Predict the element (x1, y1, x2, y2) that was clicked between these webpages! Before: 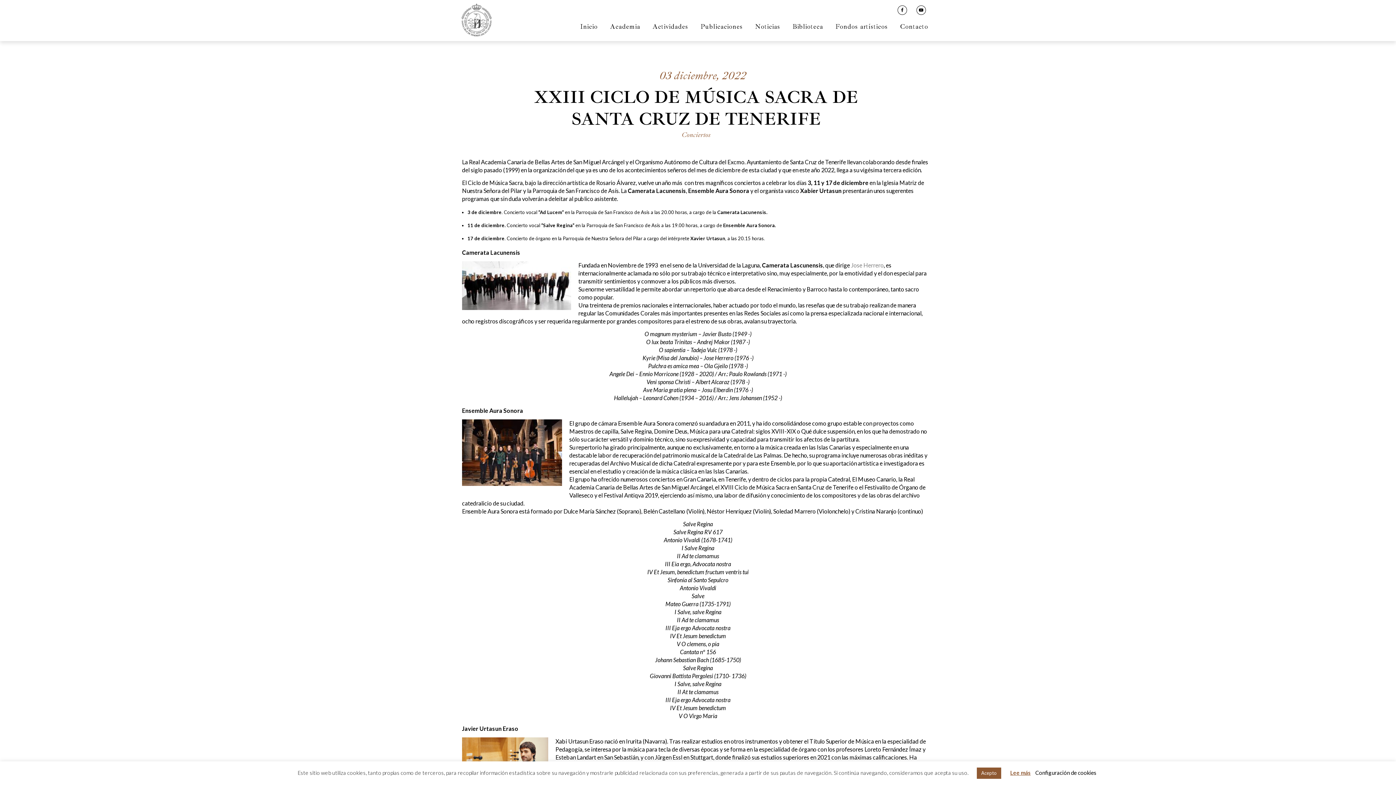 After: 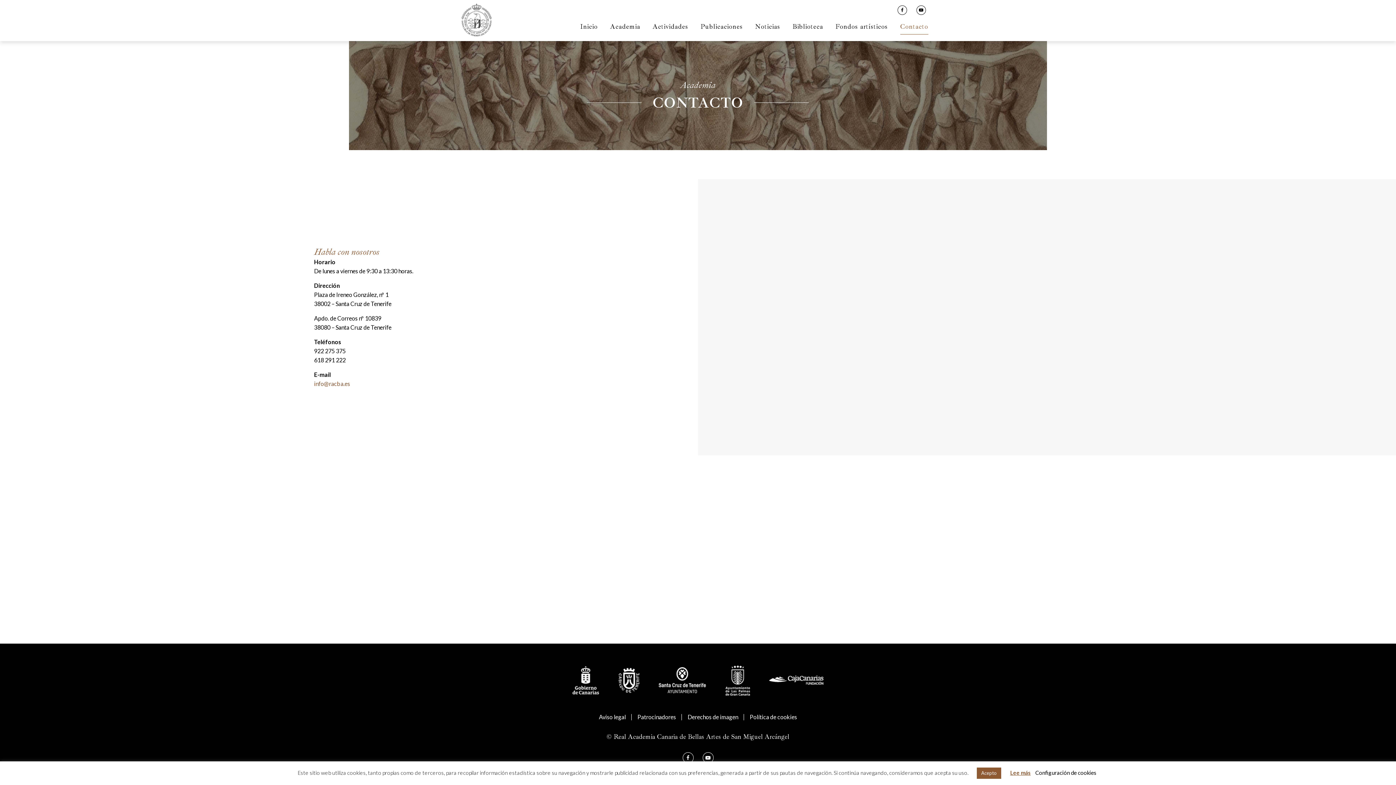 Action: label: Contacto bbox: (894, 12, 934, 41)